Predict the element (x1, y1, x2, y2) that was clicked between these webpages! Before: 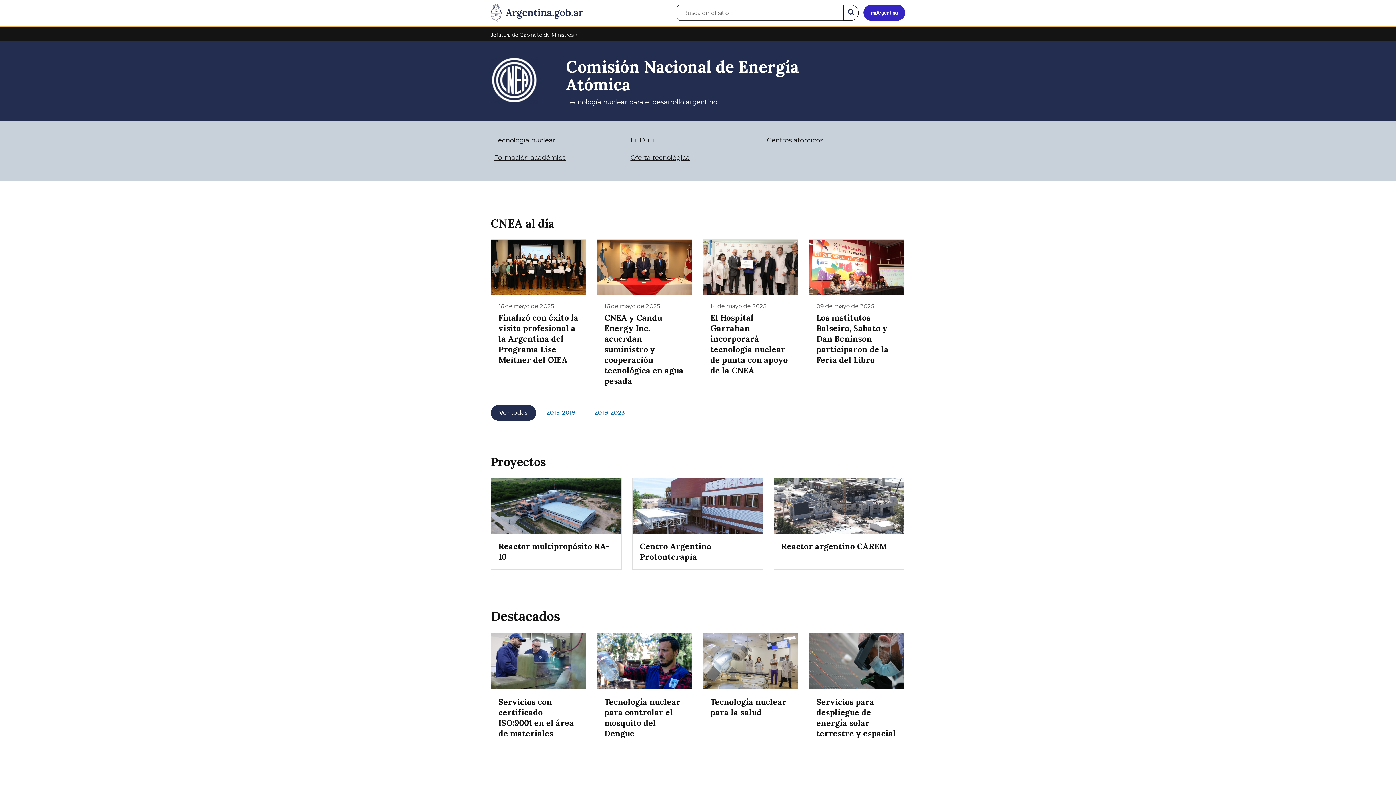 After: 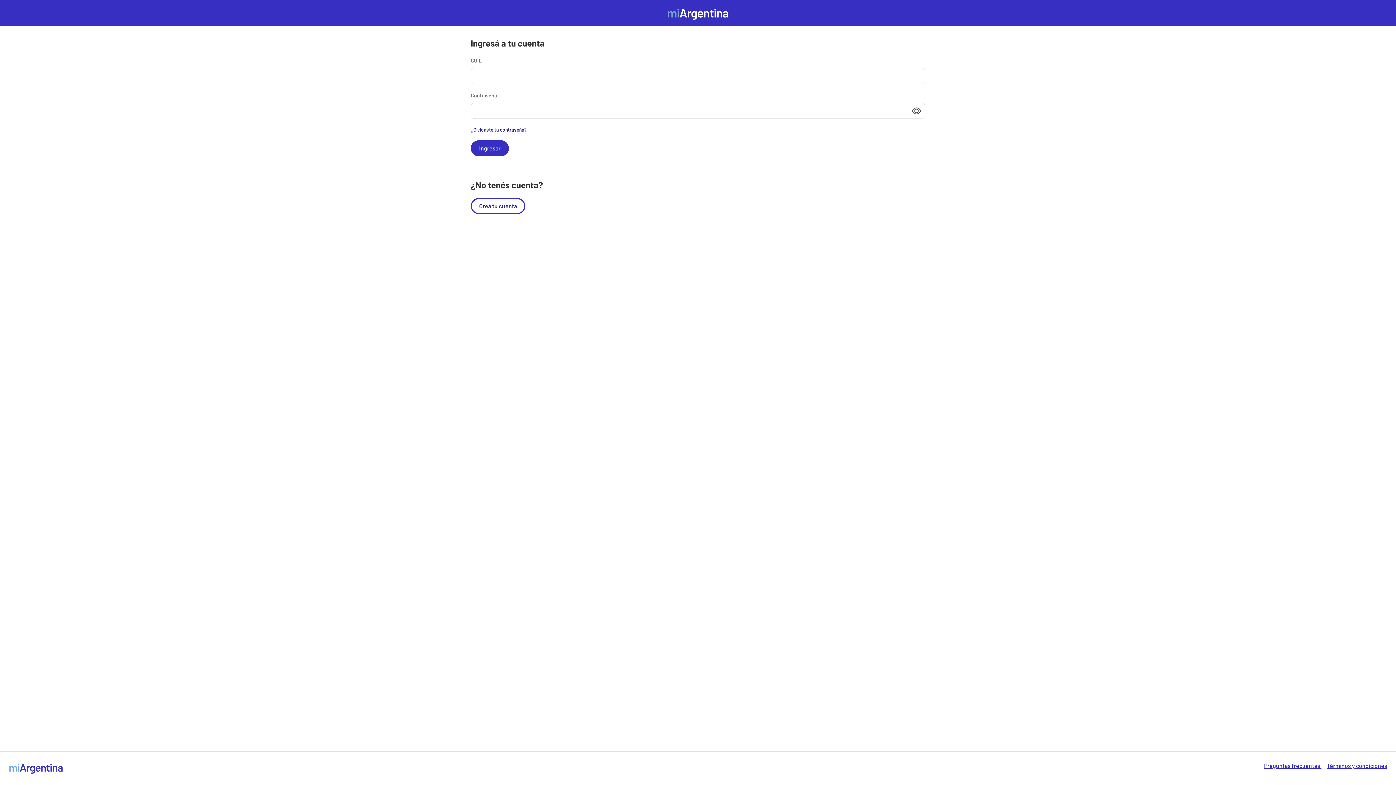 Action: label: Ingresar a Mi Argentina bbox: (863, 4, 905, 20)